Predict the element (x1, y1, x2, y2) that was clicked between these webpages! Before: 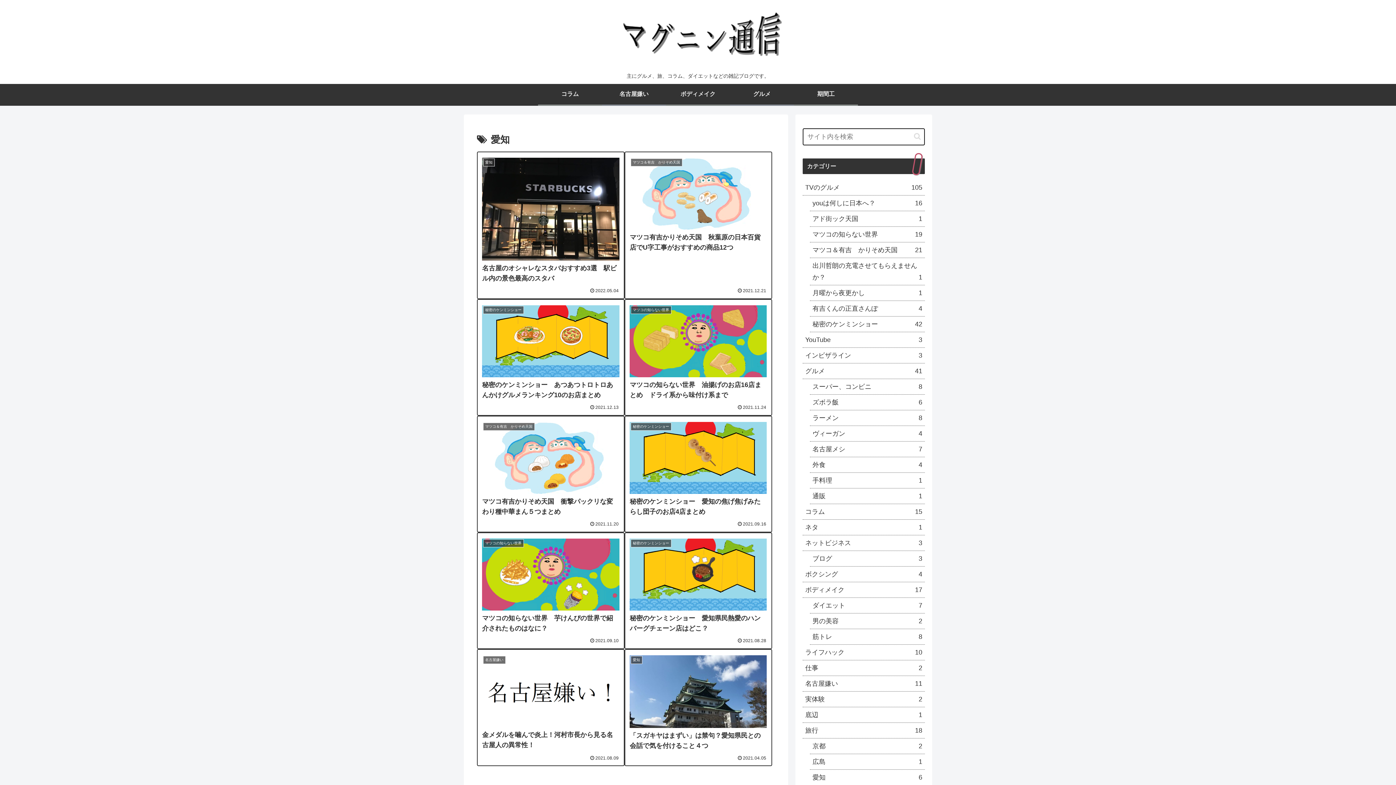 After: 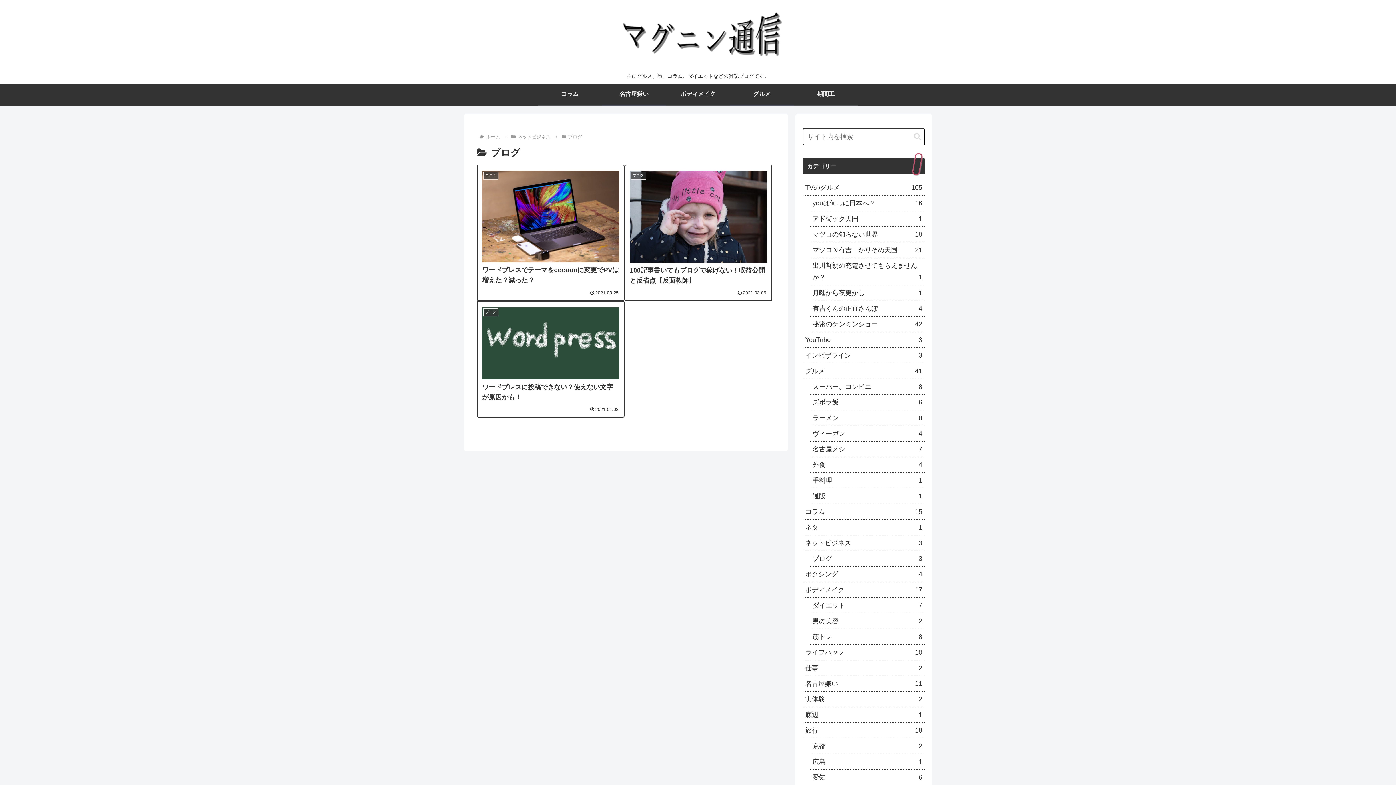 Action: bbox: (810, 551, 925, 566) label: ブログ
3